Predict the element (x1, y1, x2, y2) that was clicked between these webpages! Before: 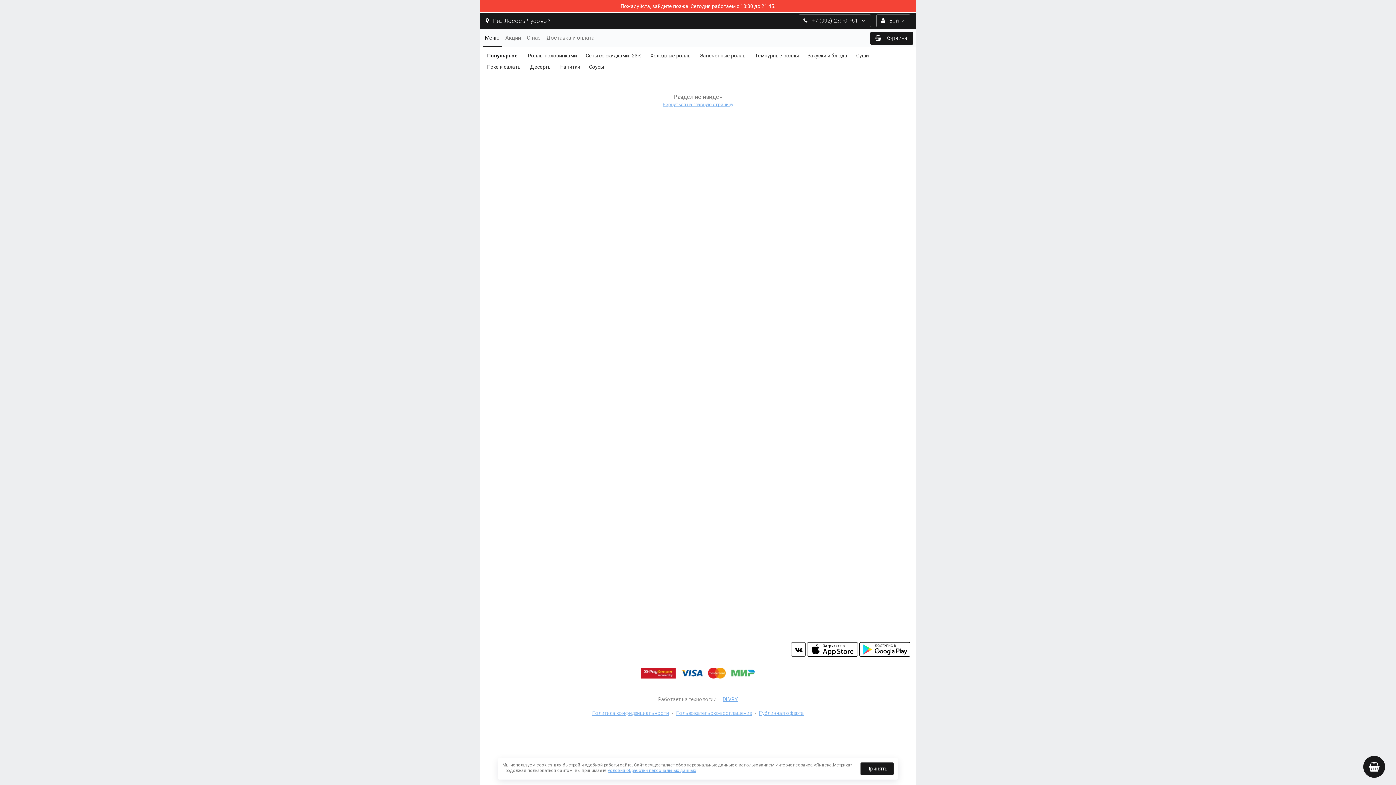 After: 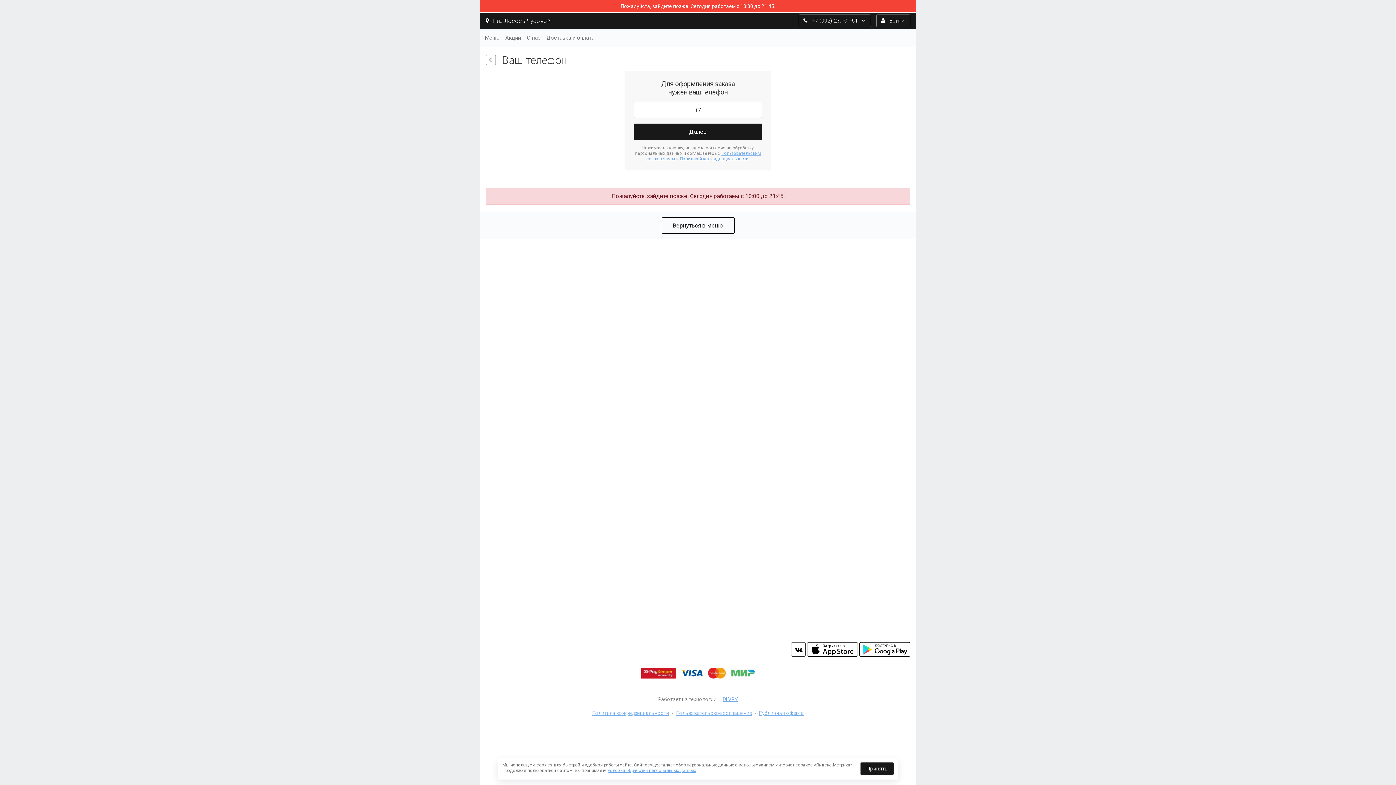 Action: bbox: (870, 32, 913, 44) label:  Корзина